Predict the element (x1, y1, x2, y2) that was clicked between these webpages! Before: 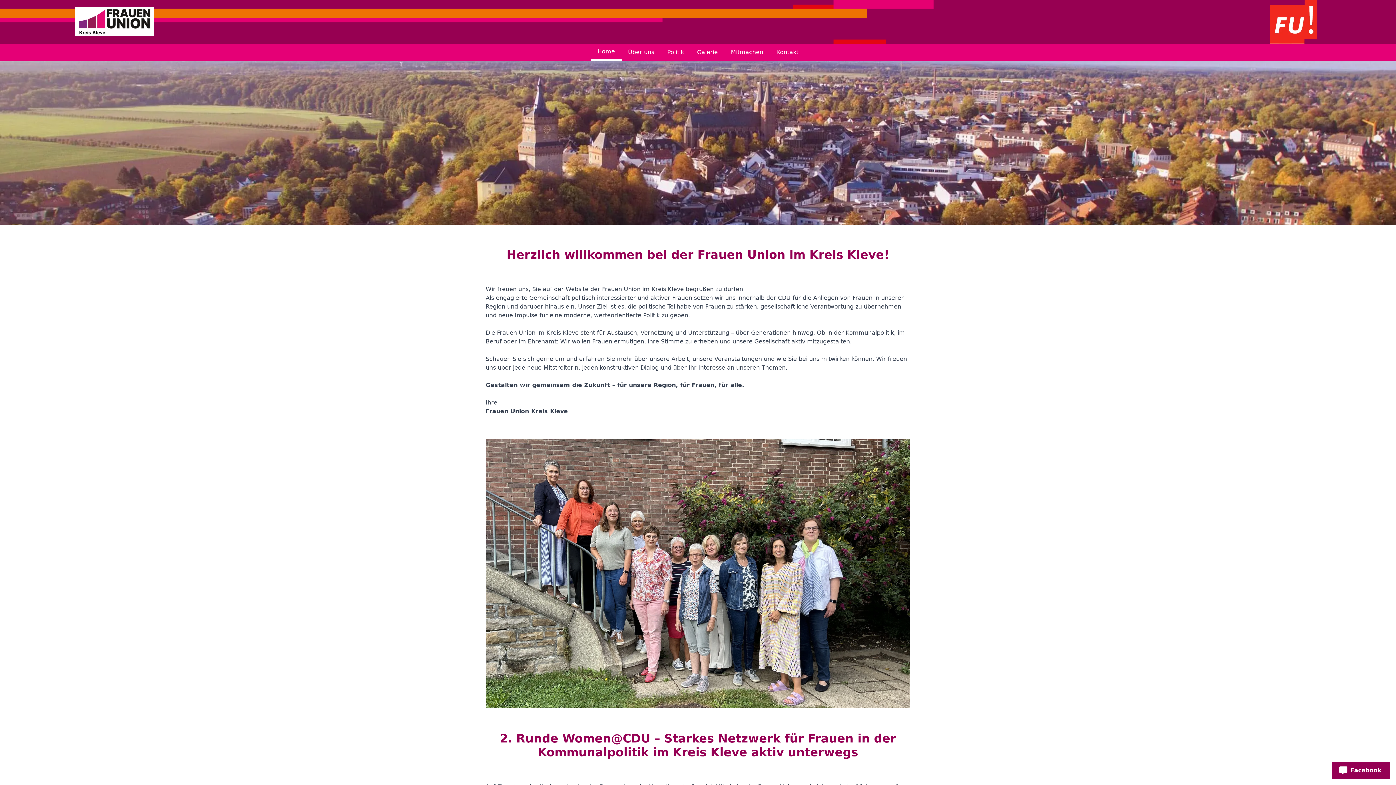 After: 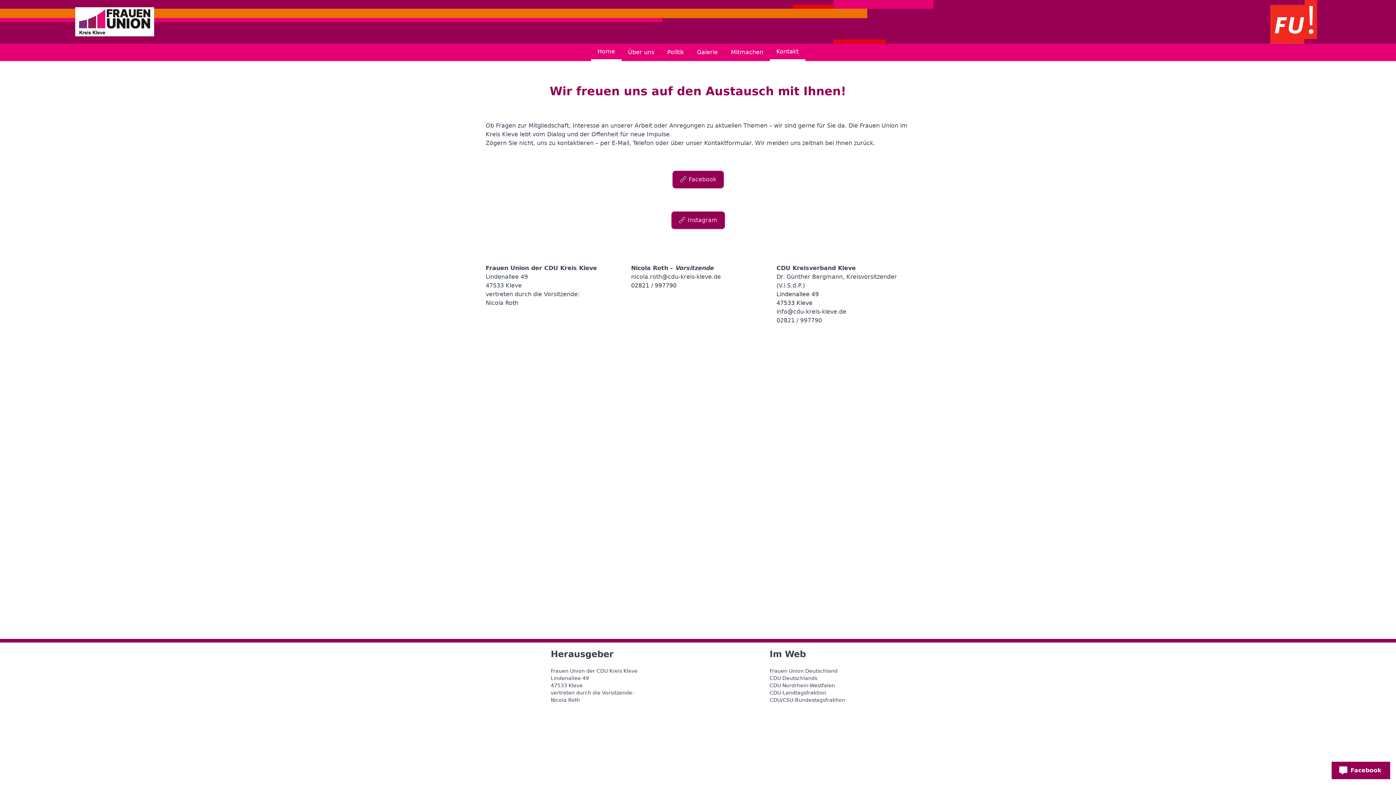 Action: bbox: (770, 43, 805, 61) label: Kontakt